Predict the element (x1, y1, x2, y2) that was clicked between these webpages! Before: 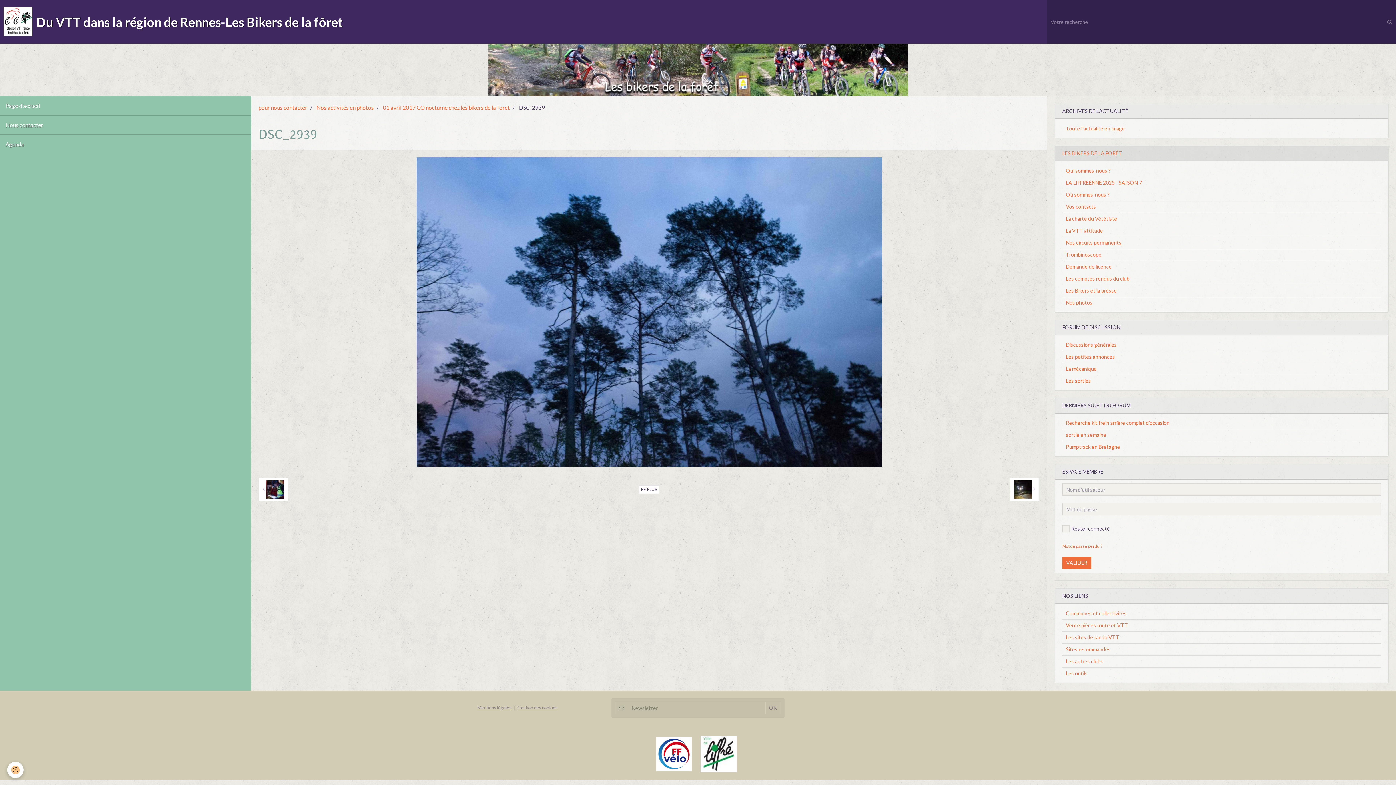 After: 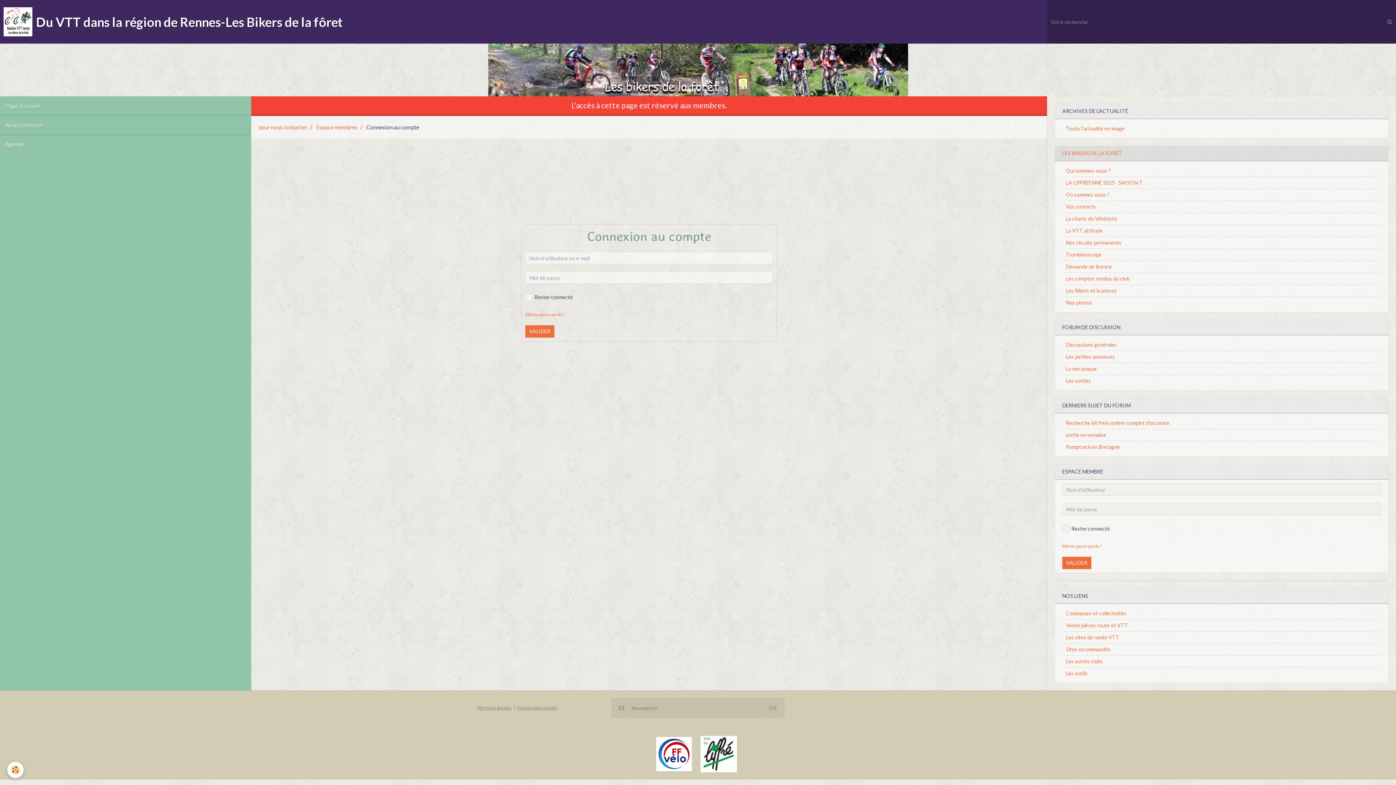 Action: bbox: (1062, 351, 1381, 362) label: Les petites annonces